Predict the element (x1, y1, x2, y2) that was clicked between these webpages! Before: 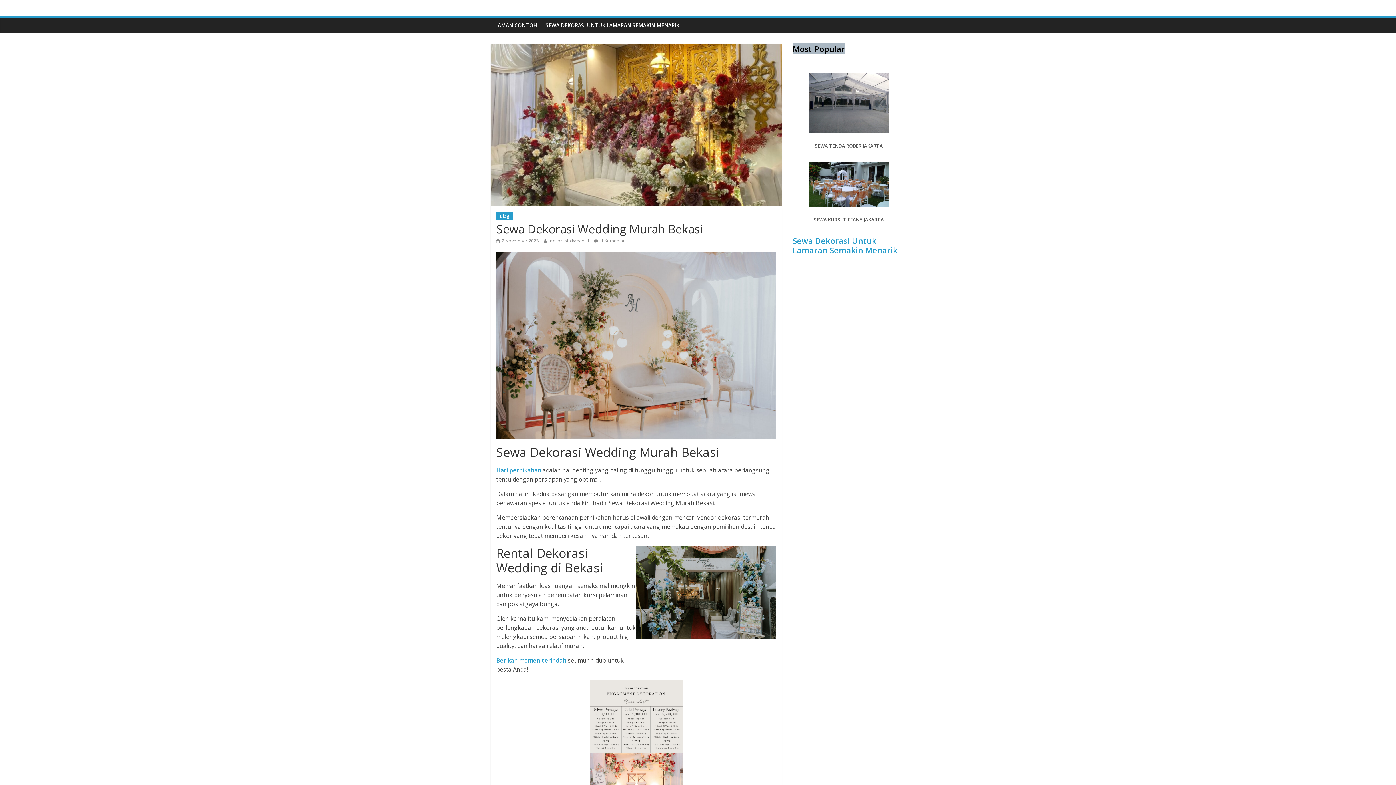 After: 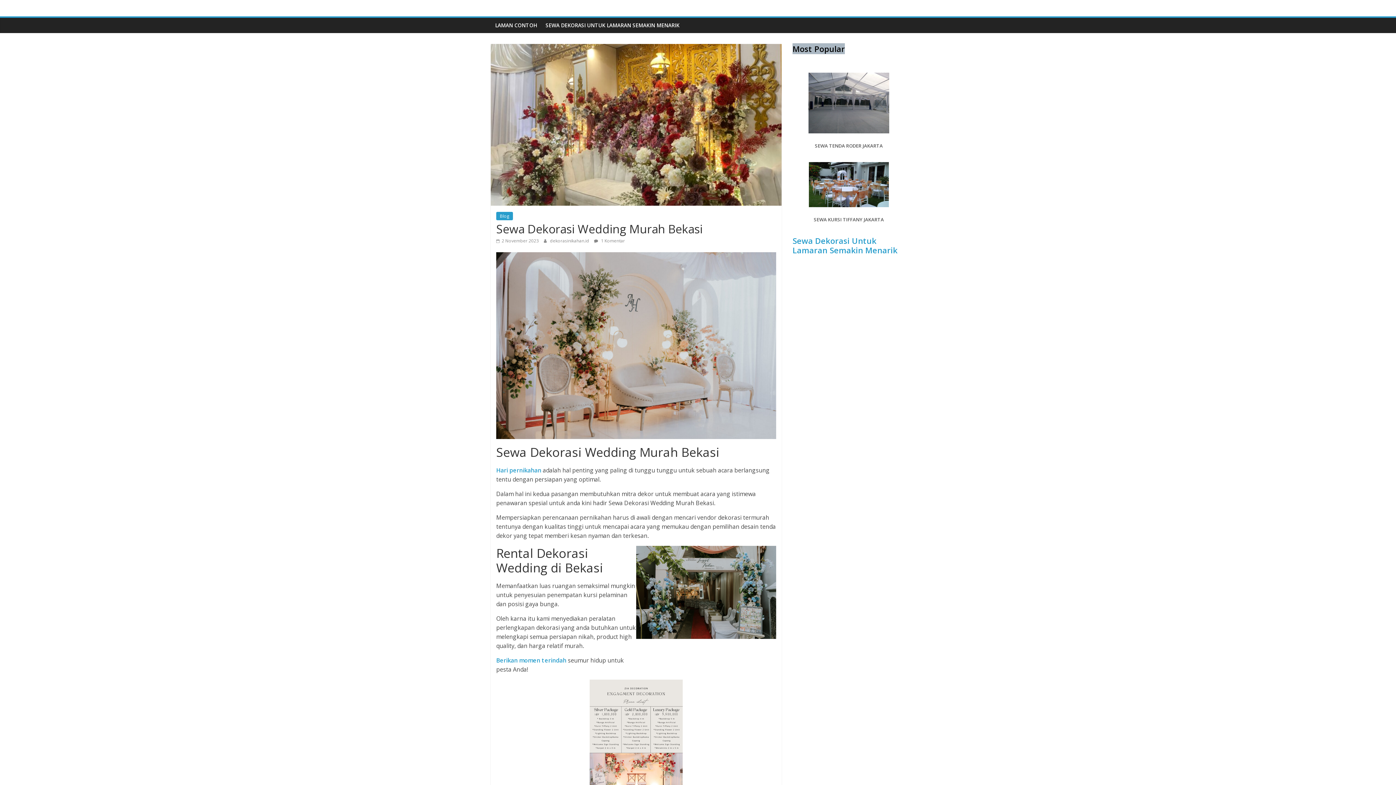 Action: bbox: (809, 206, 889, 213)